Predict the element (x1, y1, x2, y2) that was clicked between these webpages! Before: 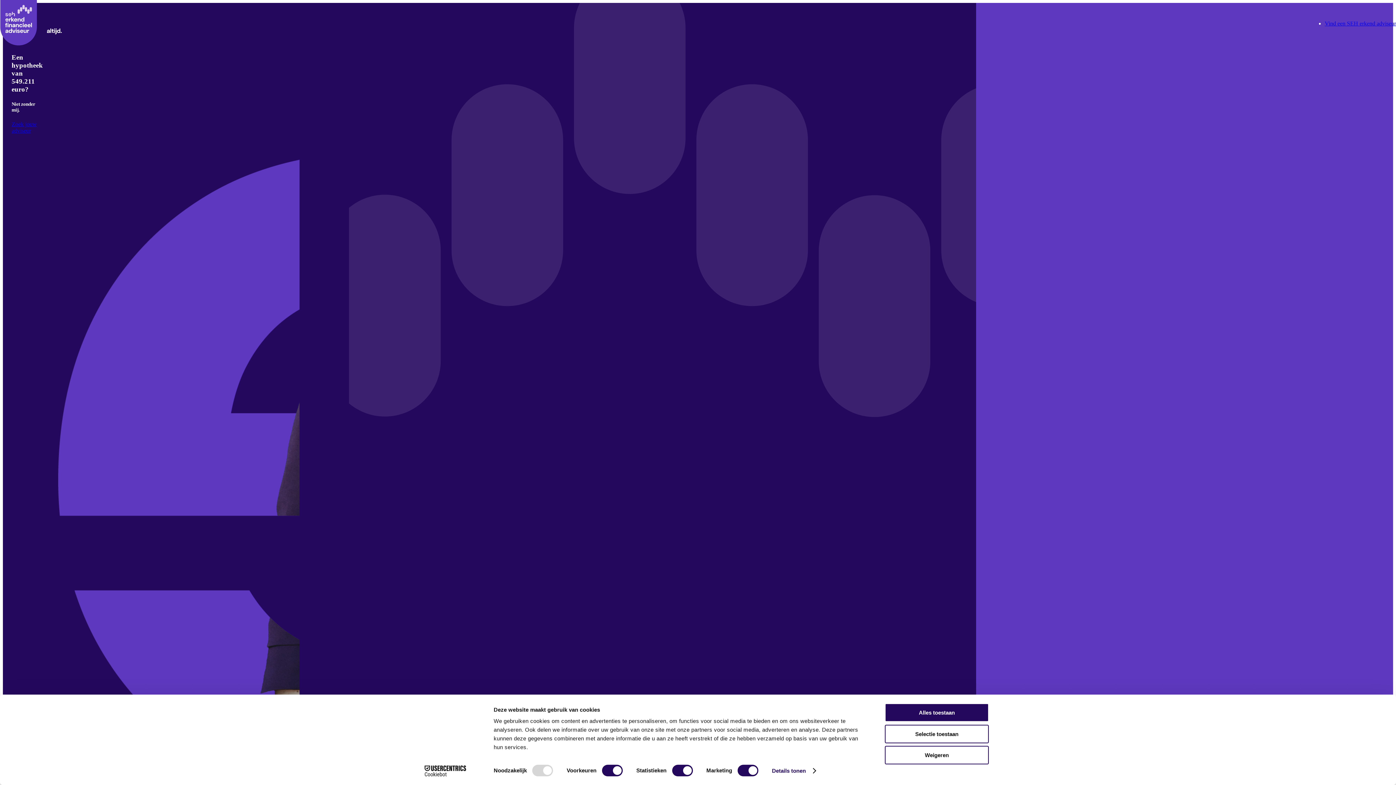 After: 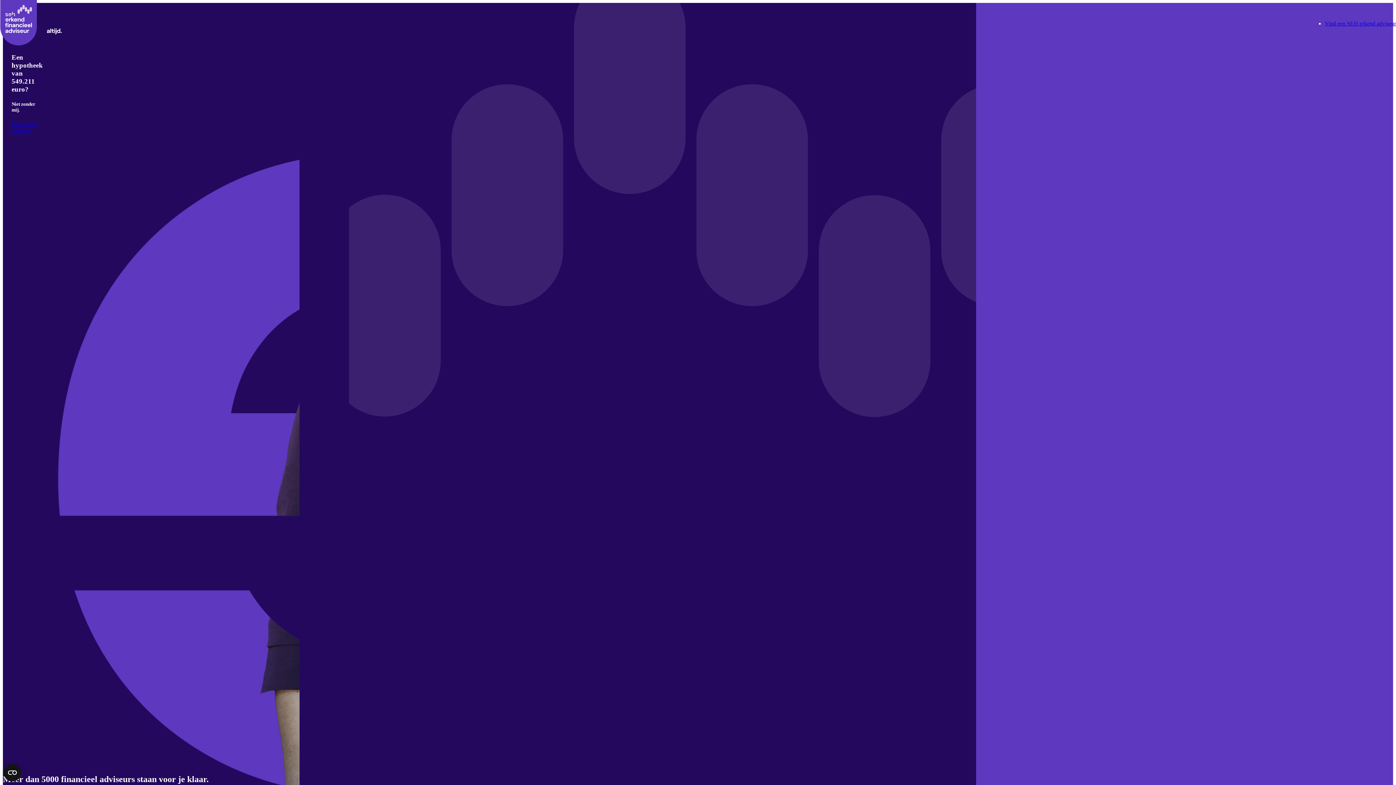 Action: bbox: (885, 725, 989, 743) label: Selectie toestaan